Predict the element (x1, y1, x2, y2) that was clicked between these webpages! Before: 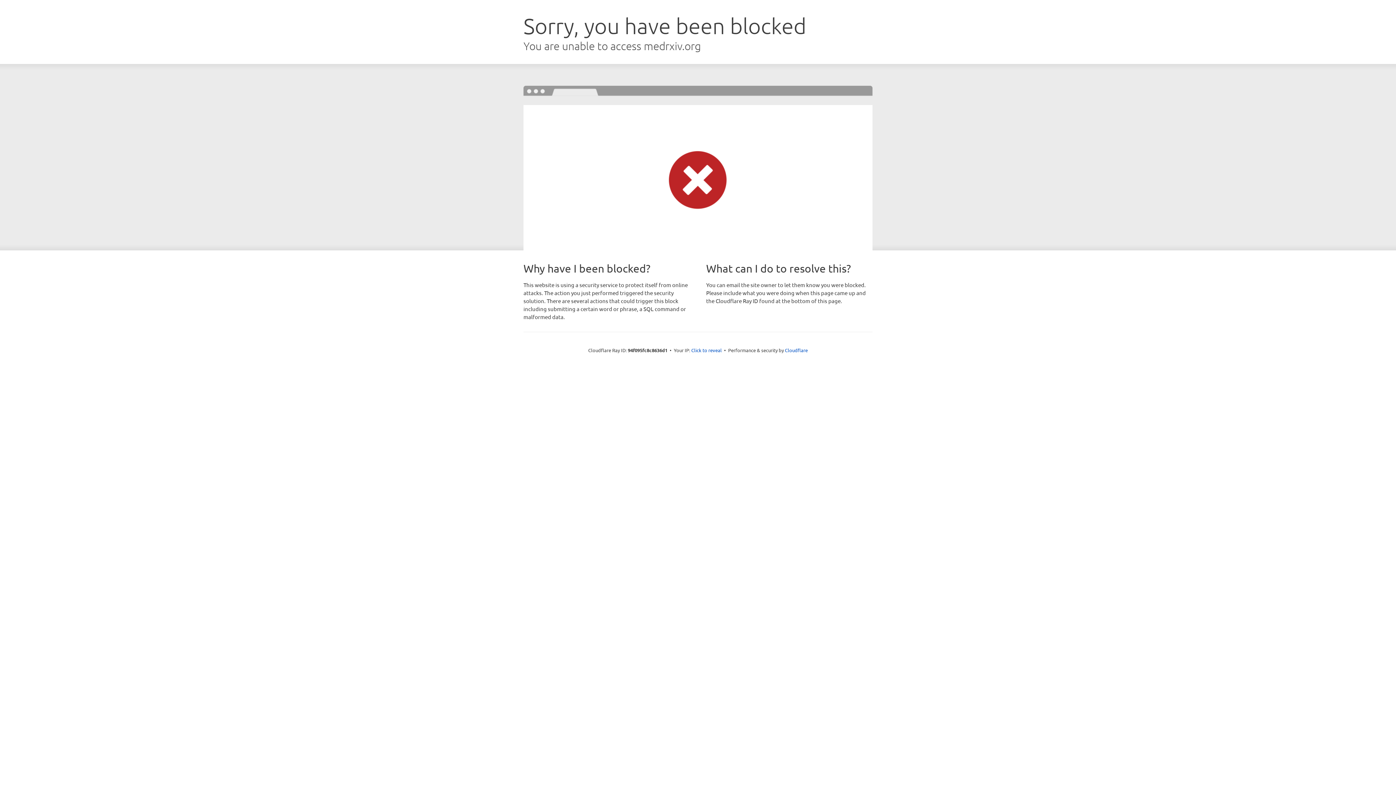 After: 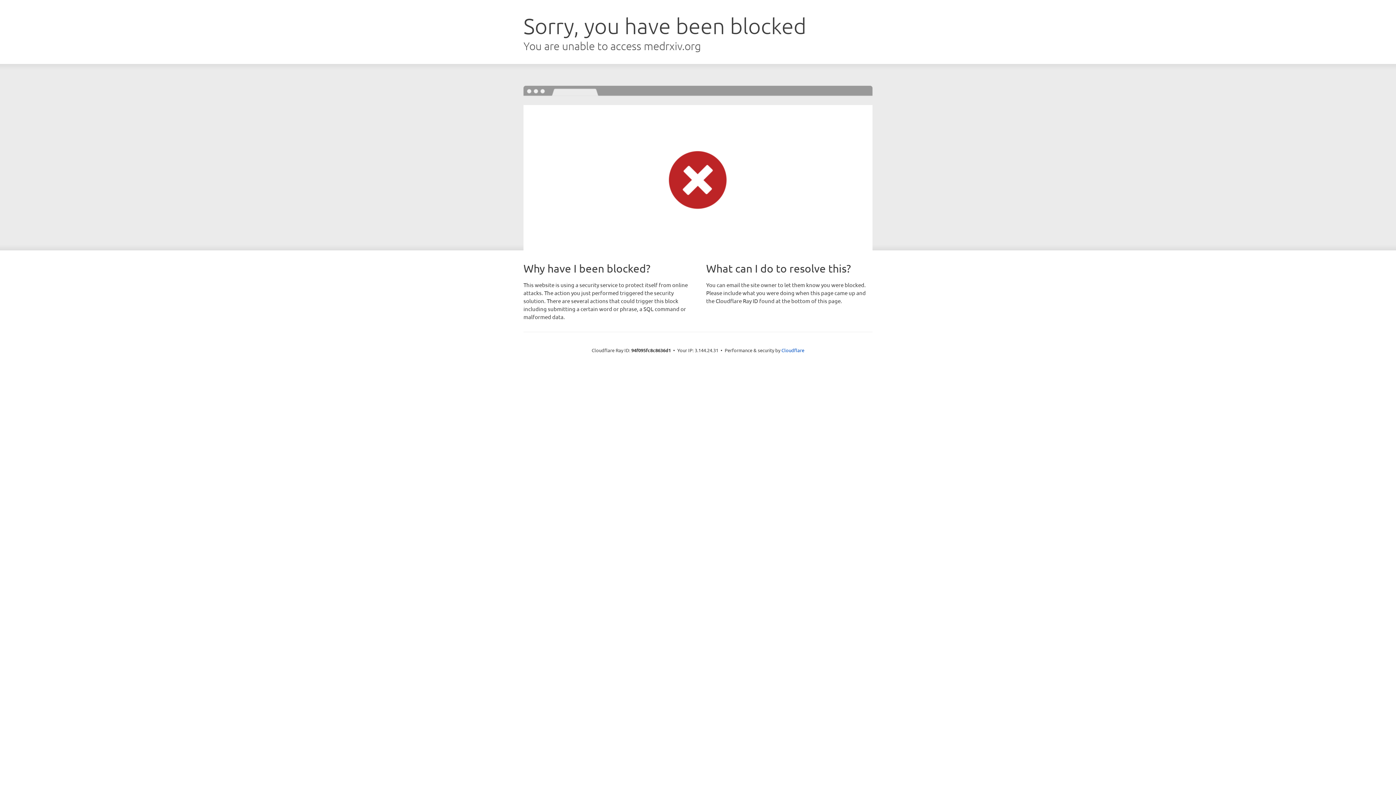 Action: label: Click to reveal bbox: (691, 346, 722, 353)